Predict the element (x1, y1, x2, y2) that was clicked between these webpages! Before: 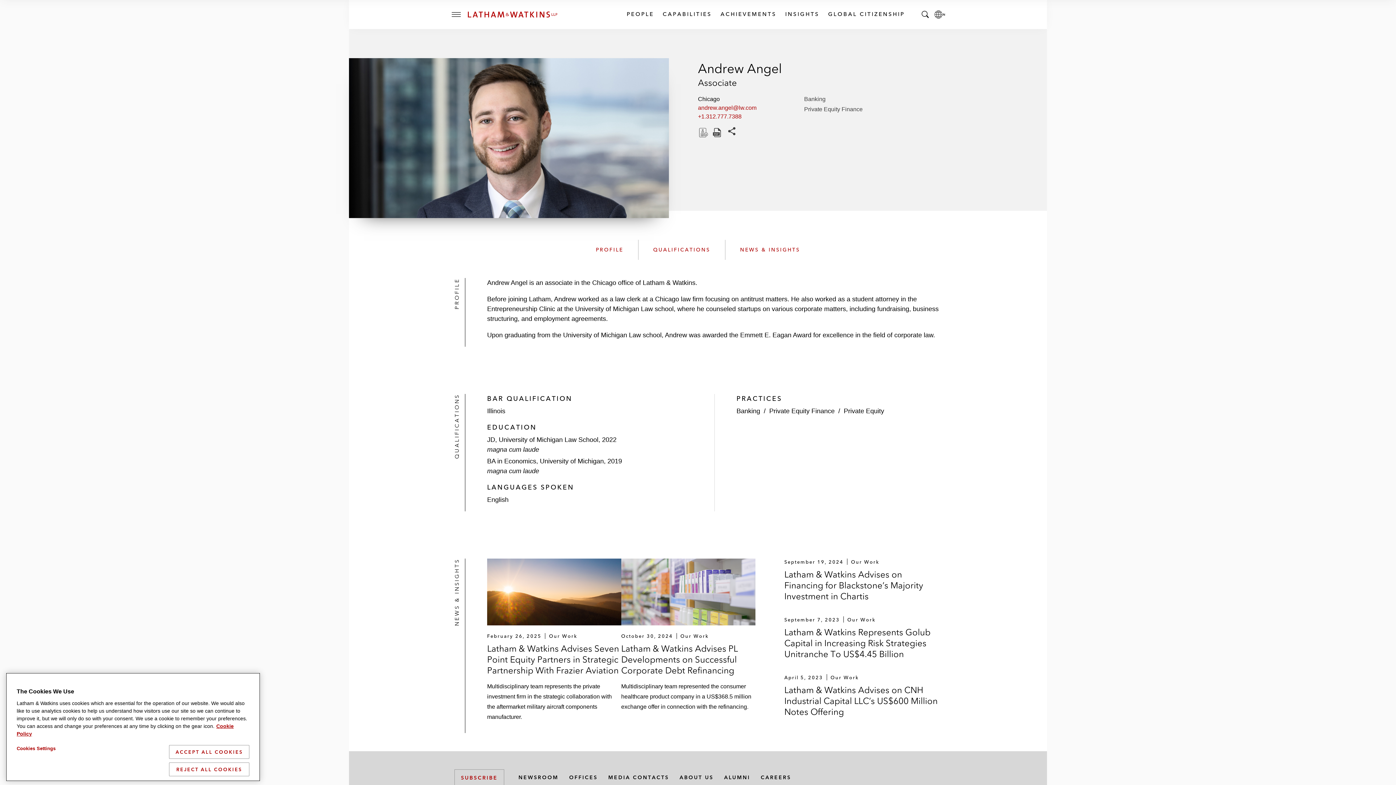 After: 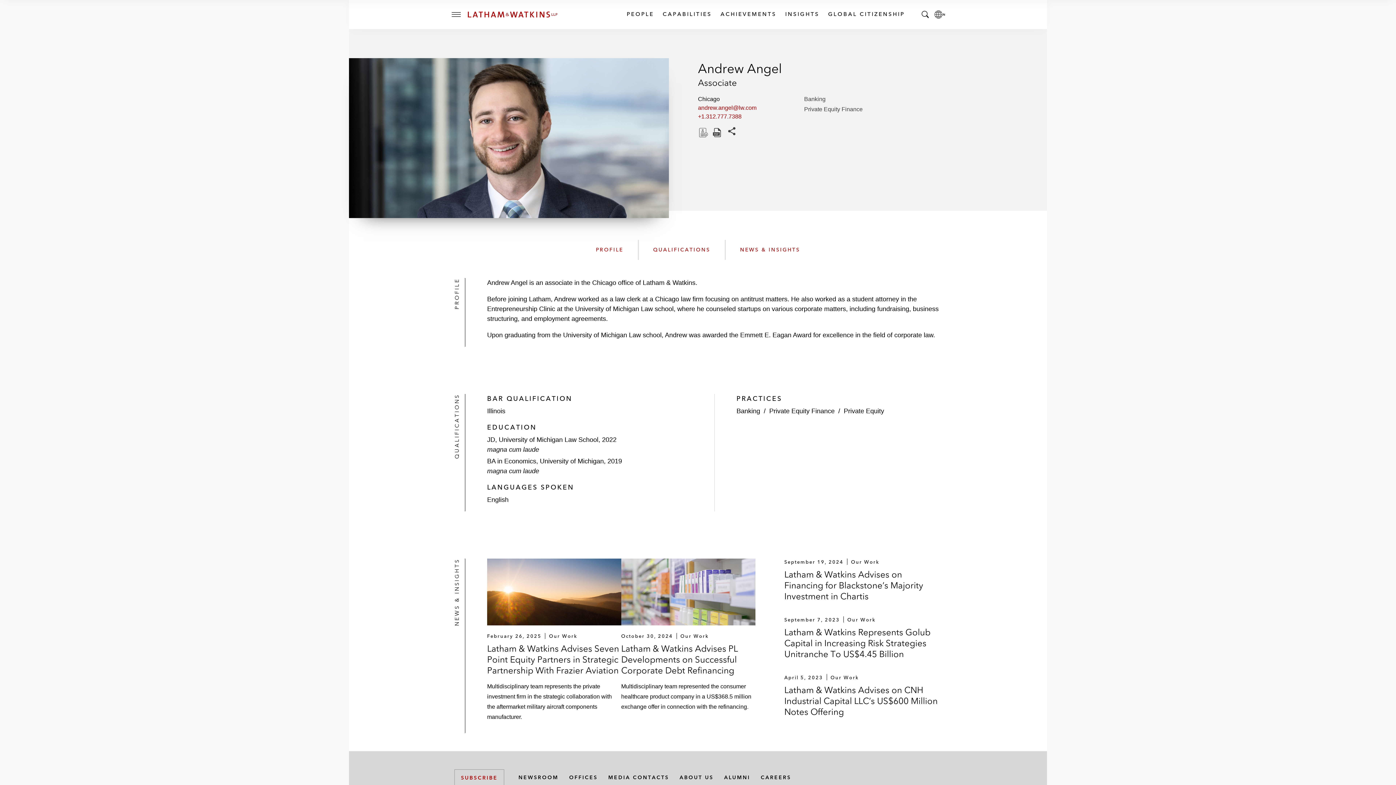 Action: label: ACCEPT ALL COOKIES bbox: (169, 745, 249, 759)